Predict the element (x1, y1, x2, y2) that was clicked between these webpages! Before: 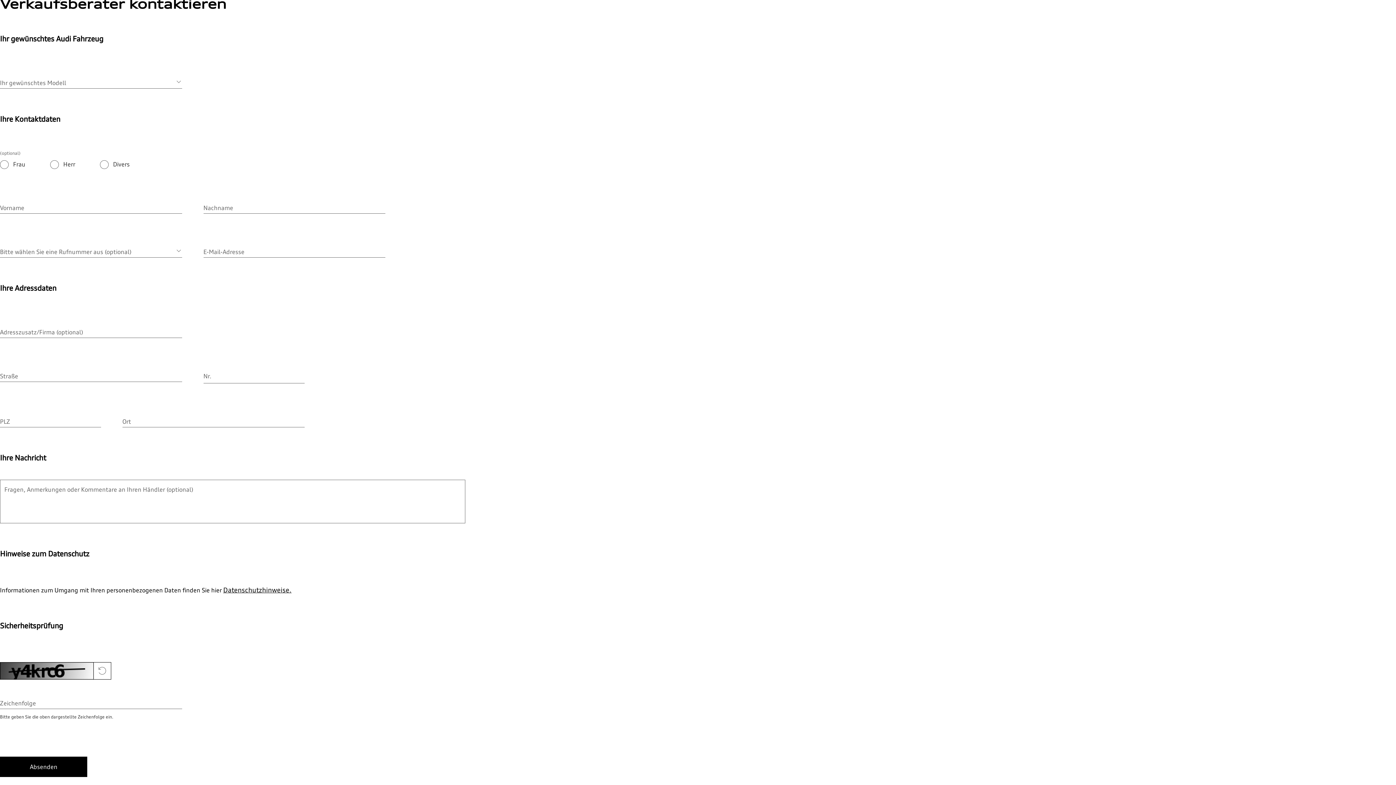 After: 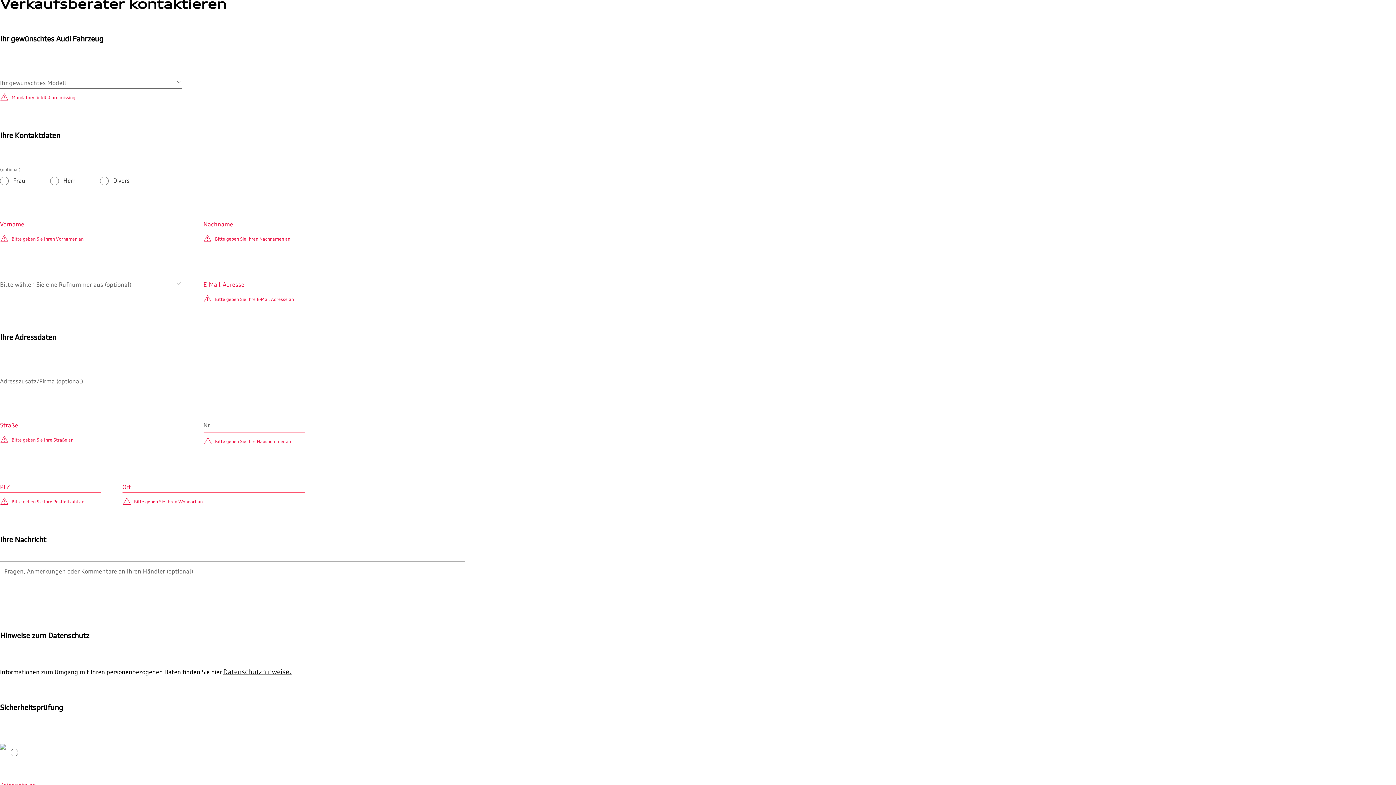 Action: bbox: (0, 757, 87, 777) label: Absenden